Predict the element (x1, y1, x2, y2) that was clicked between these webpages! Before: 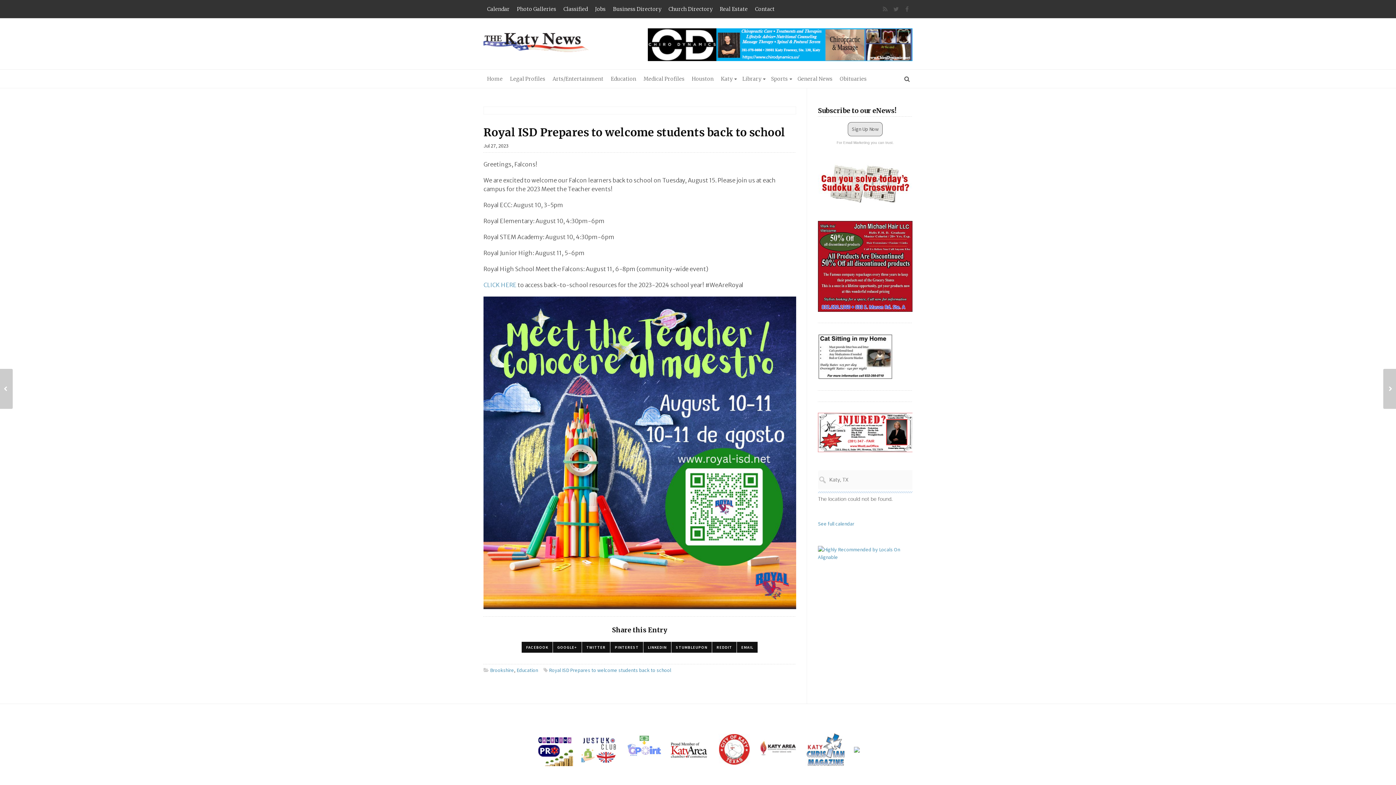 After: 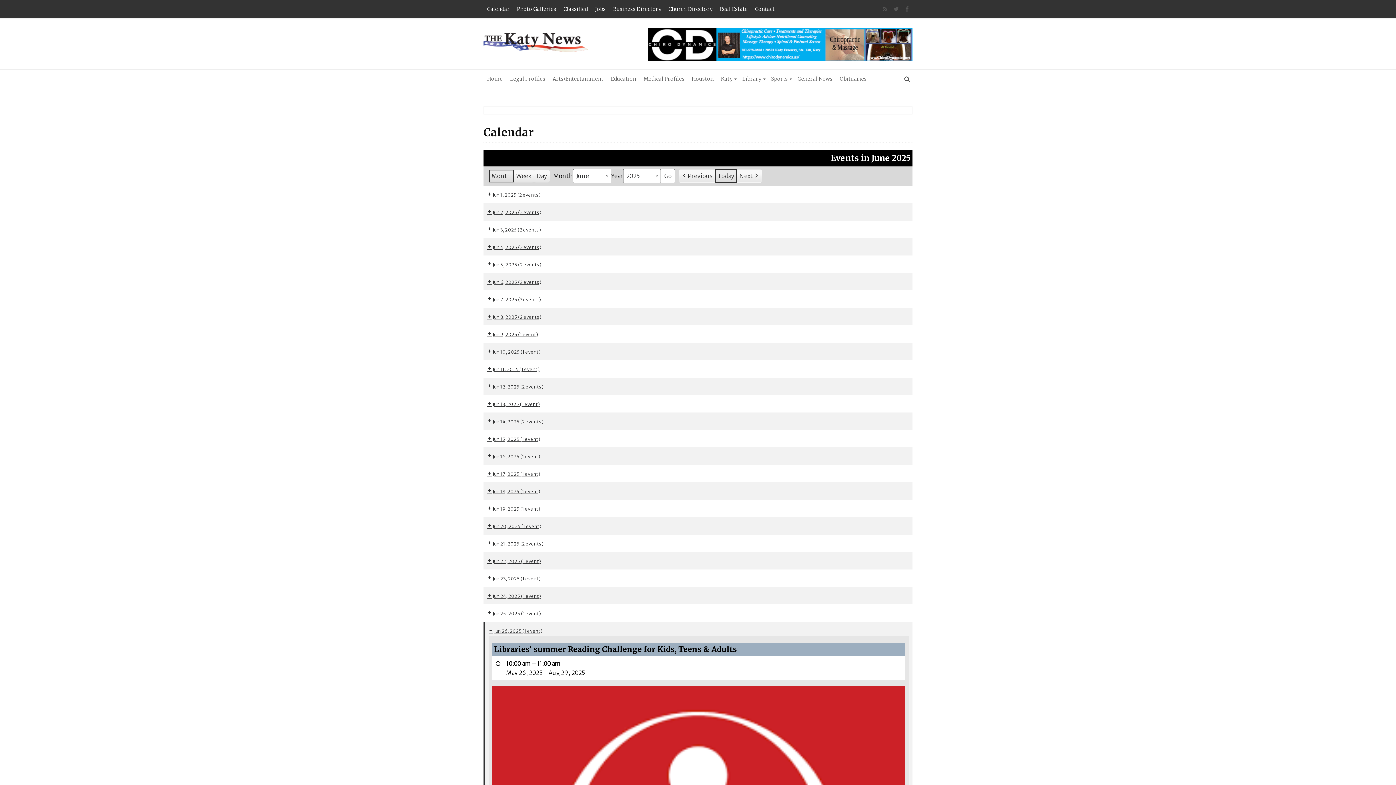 Action: bbox: (483, 0, 513, 18) label: Calendar